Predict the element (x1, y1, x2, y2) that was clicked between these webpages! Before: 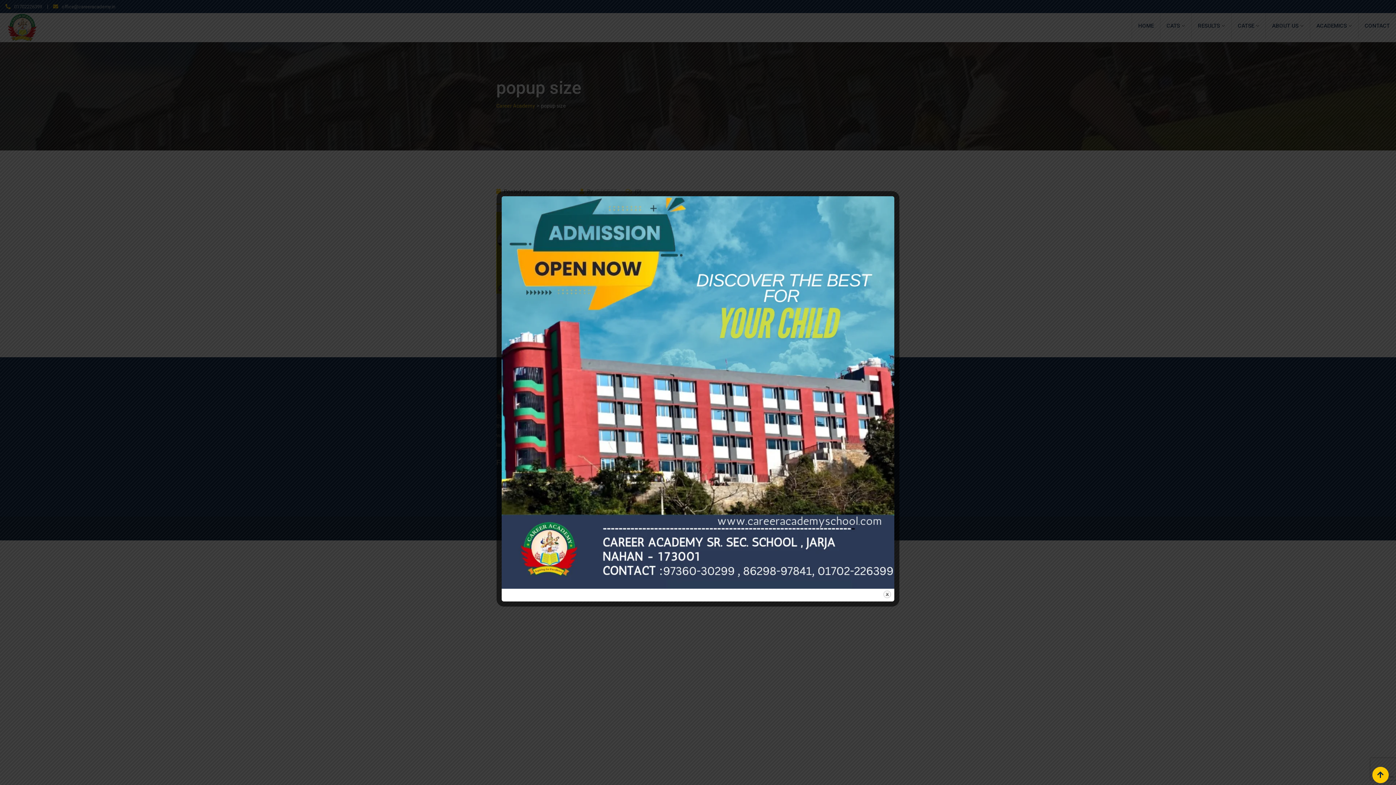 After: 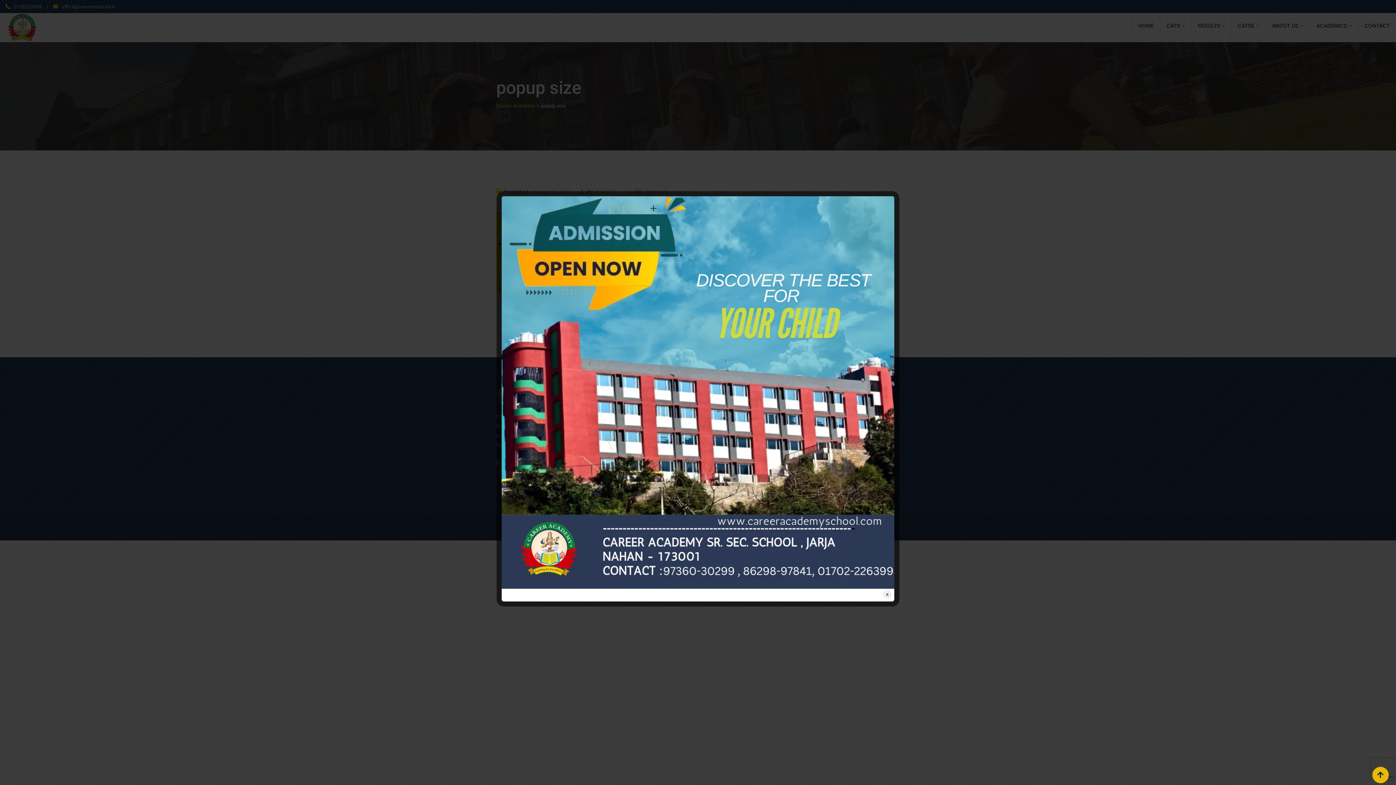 Action: bbox: (1372, 767, 1389, 783)